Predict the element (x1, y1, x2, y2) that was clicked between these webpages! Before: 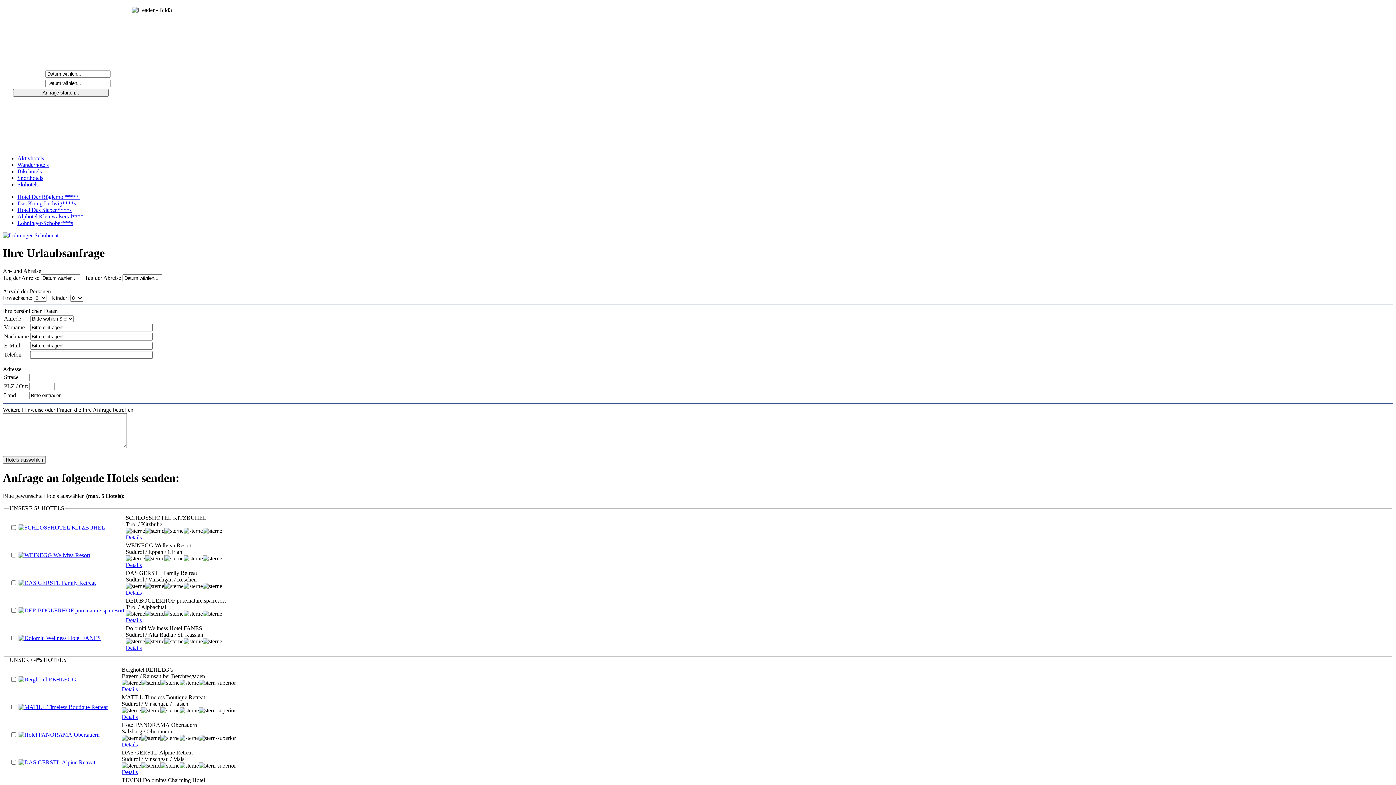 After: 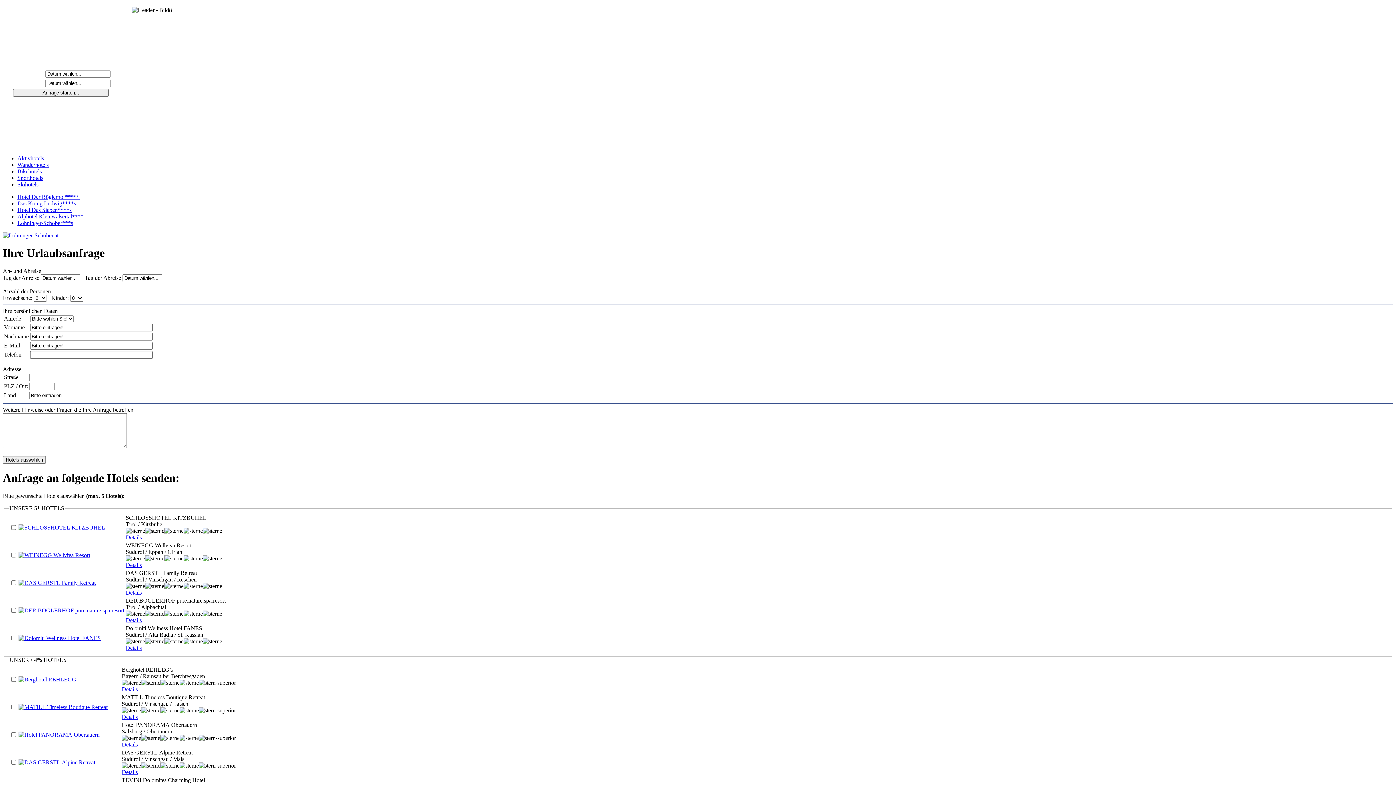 Action: label: Bitte gewünschte Hotels auswählen (max. 5 Hotels): bbox: (2, 493, 124, 499)